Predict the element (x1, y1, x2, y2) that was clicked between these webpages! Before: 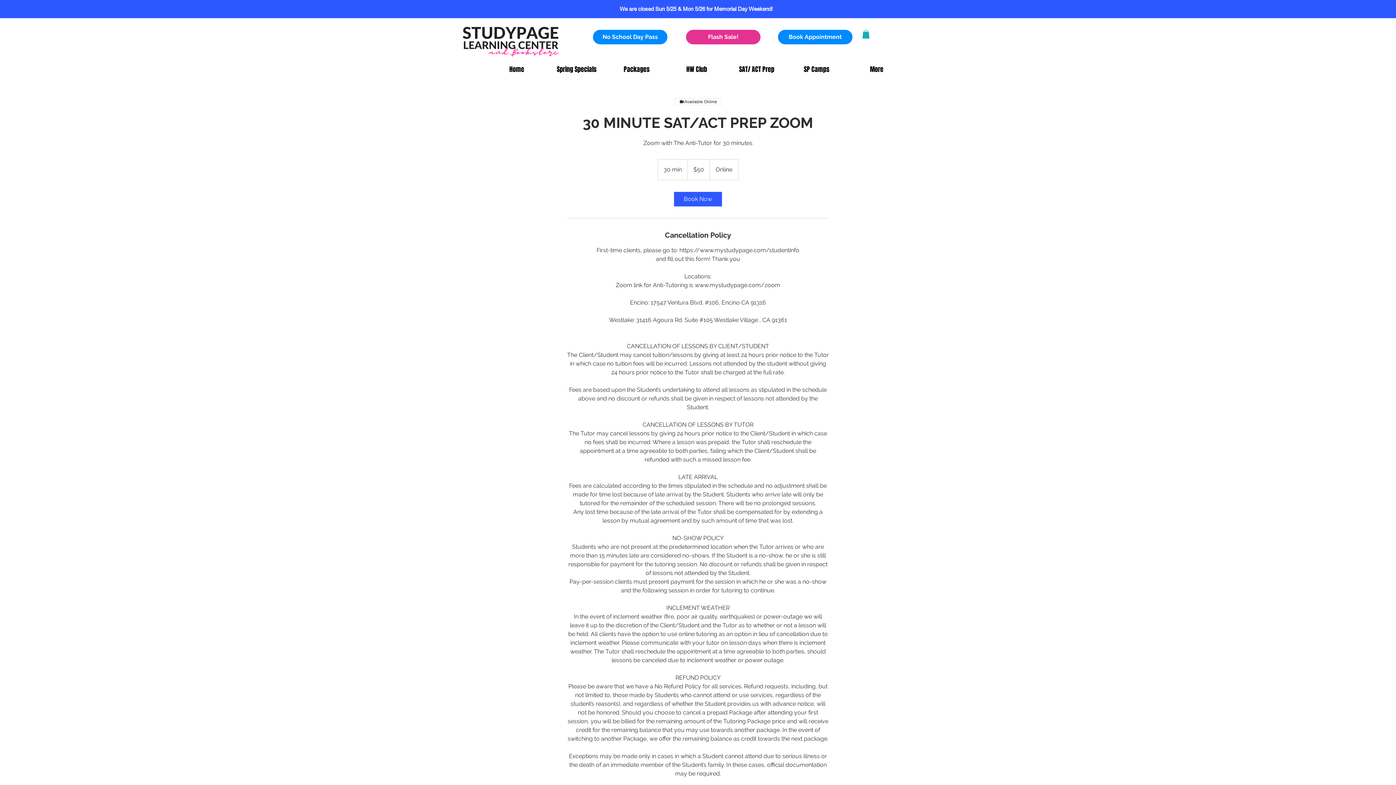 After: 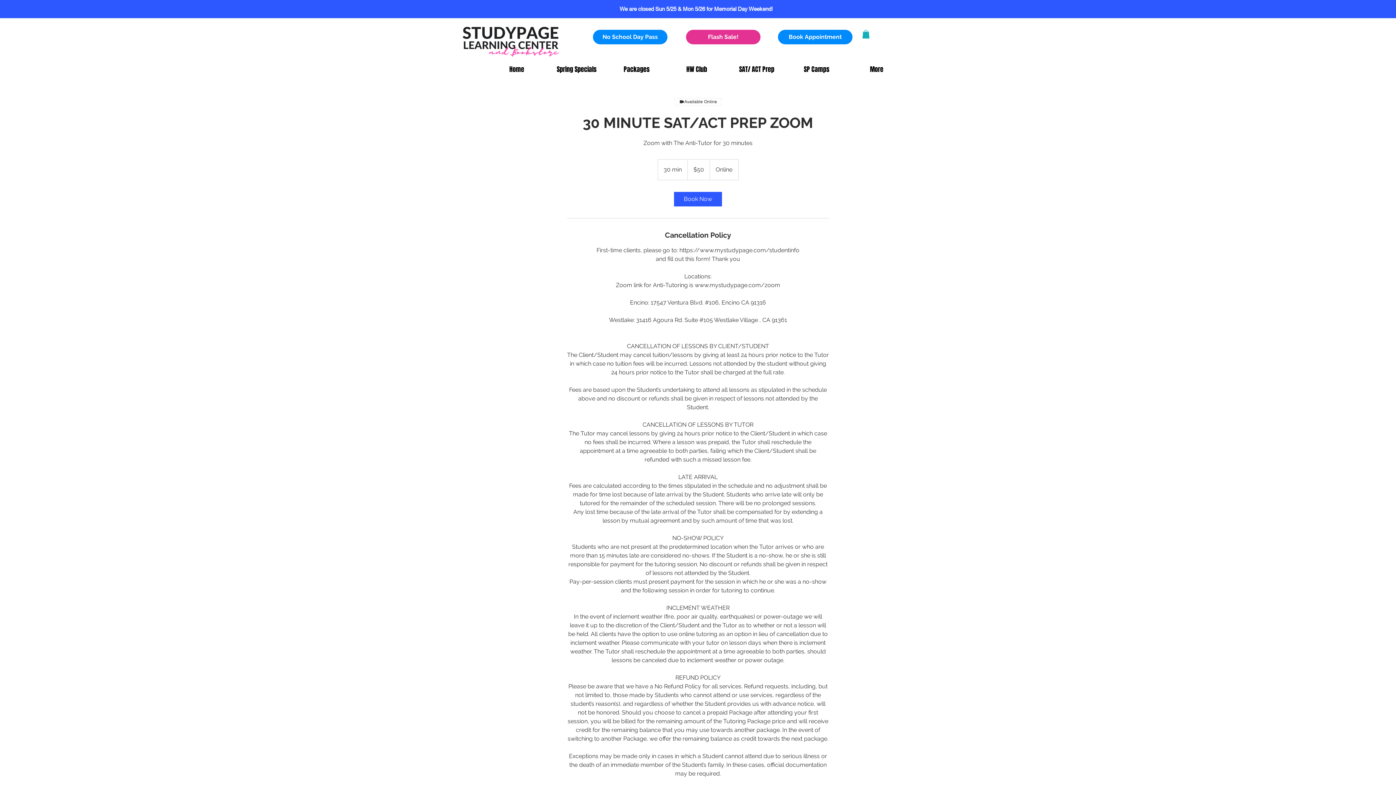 Action: label: SP Camps bbox: (786, 64, 846, 74)